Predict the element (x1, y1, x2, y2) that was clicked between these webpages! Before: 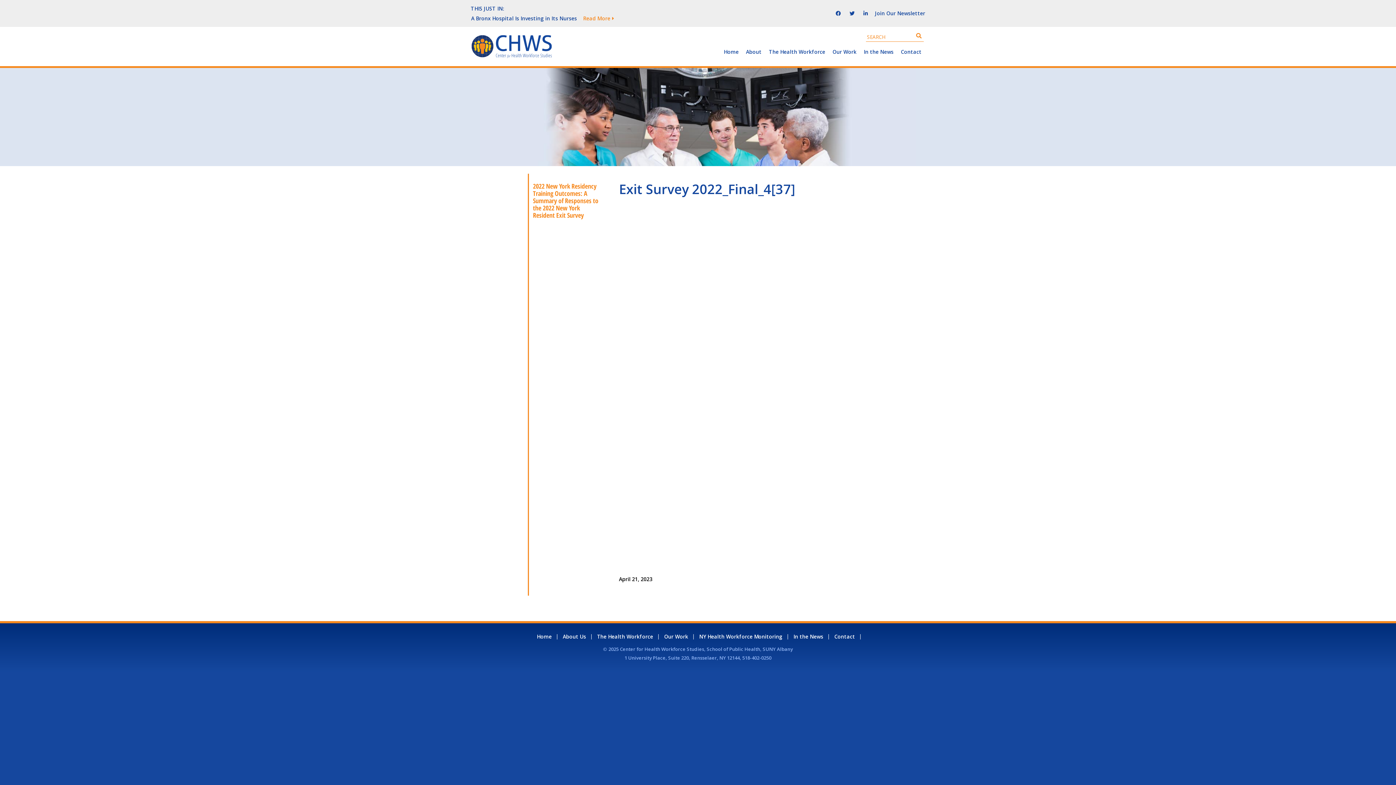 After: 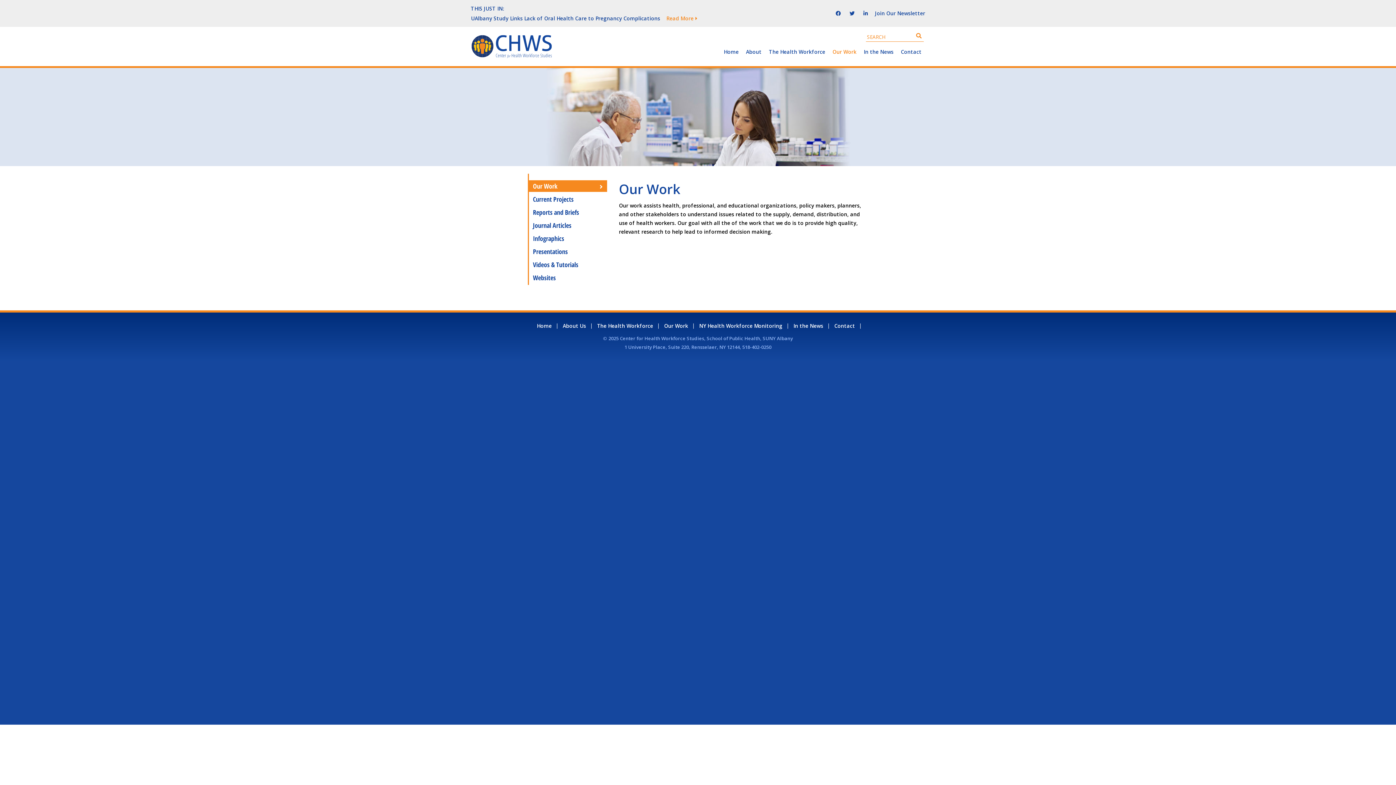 Action: bbox: (660, 633, 692, 640) label: Our Work